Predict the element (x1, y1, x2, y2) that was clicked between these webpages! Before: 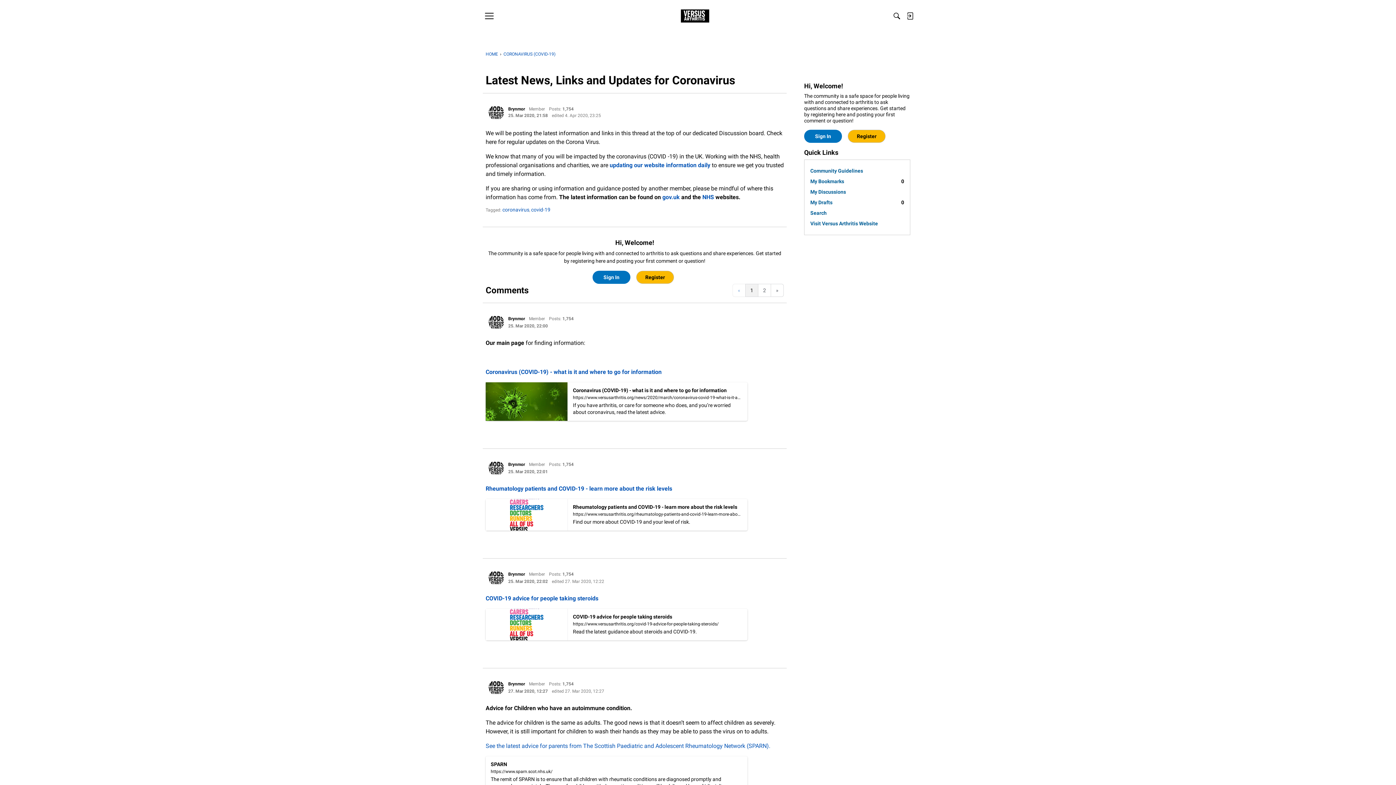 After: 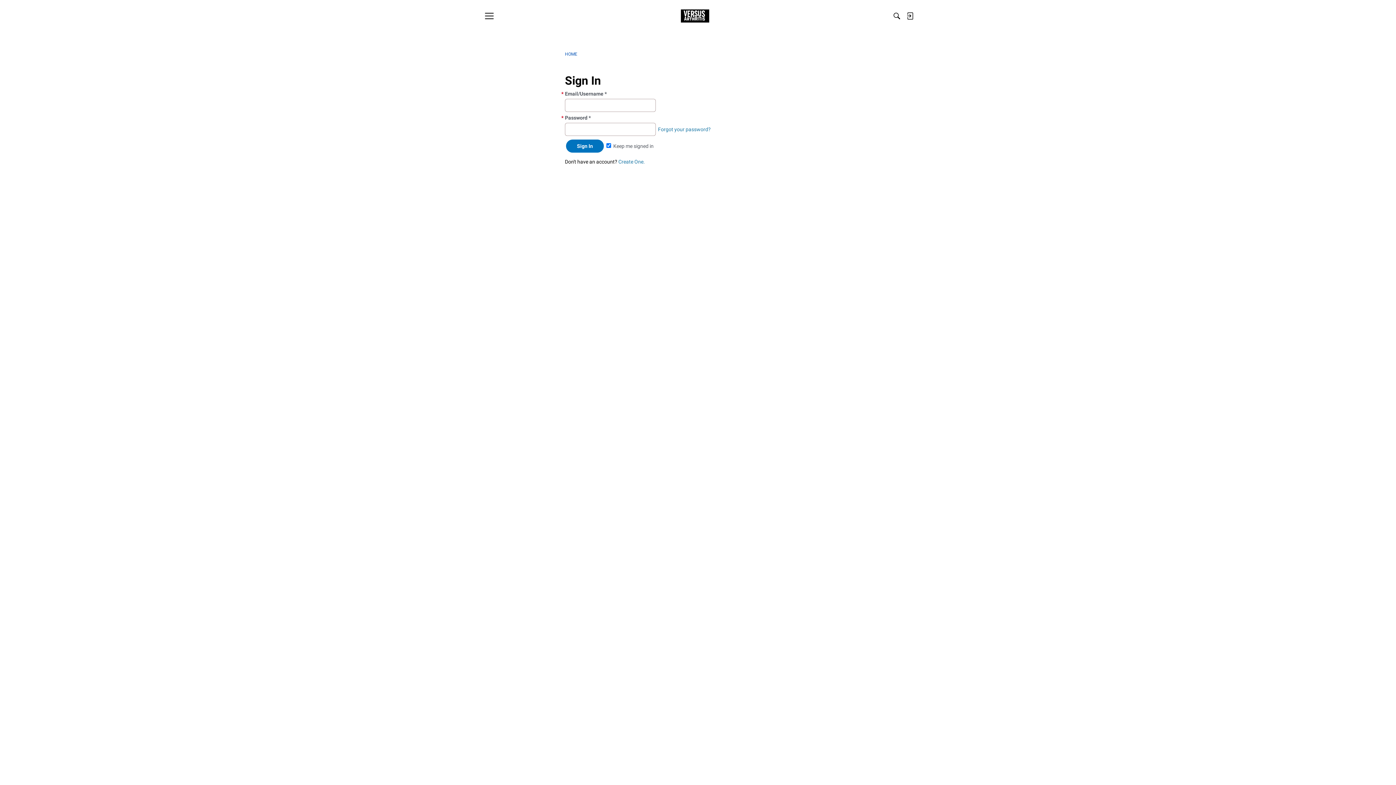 Action: label: My Bookmarks
0 bbox: (810, 176, 904, 186)